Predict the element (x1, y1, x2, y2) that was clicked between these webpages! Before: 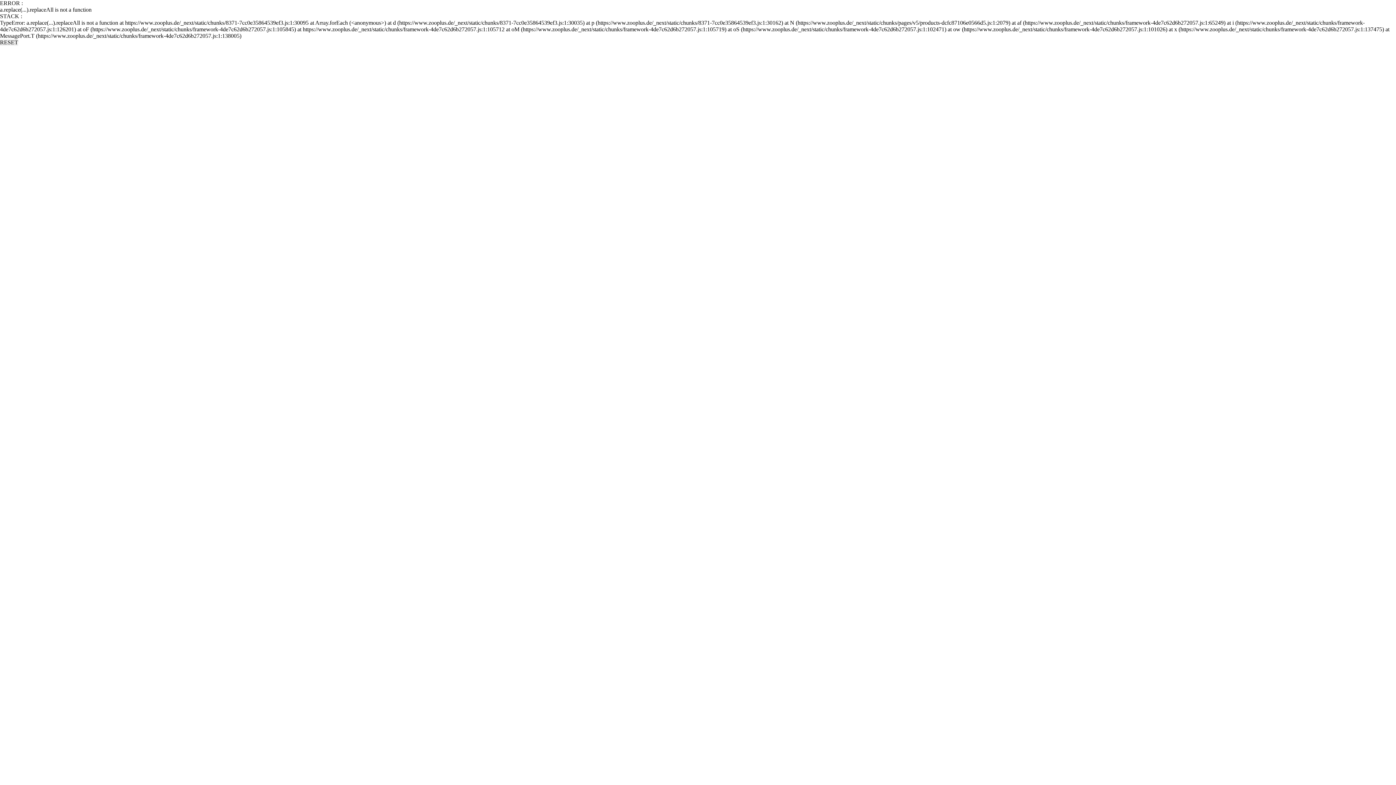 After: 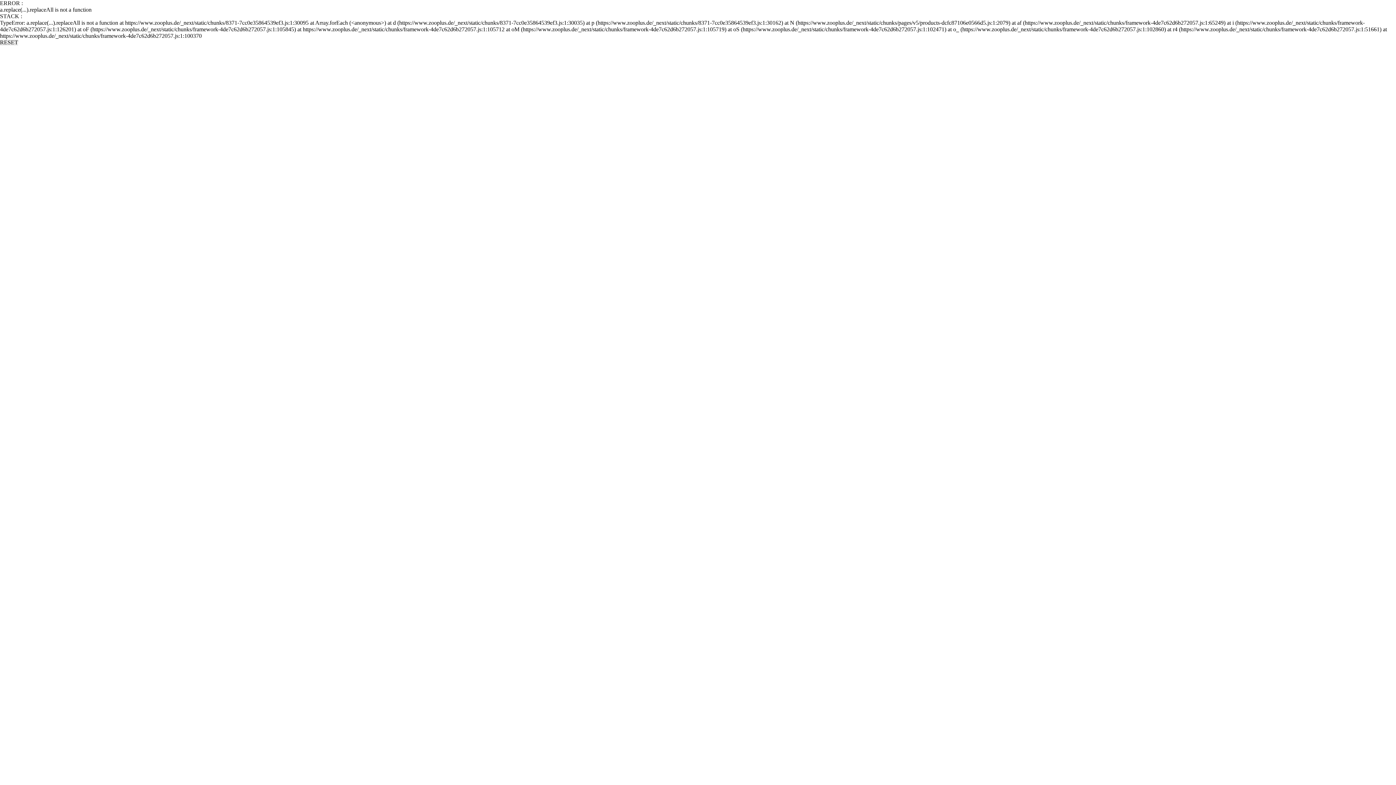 Action: label: RESET bbox: (0, 39, 18, 45)